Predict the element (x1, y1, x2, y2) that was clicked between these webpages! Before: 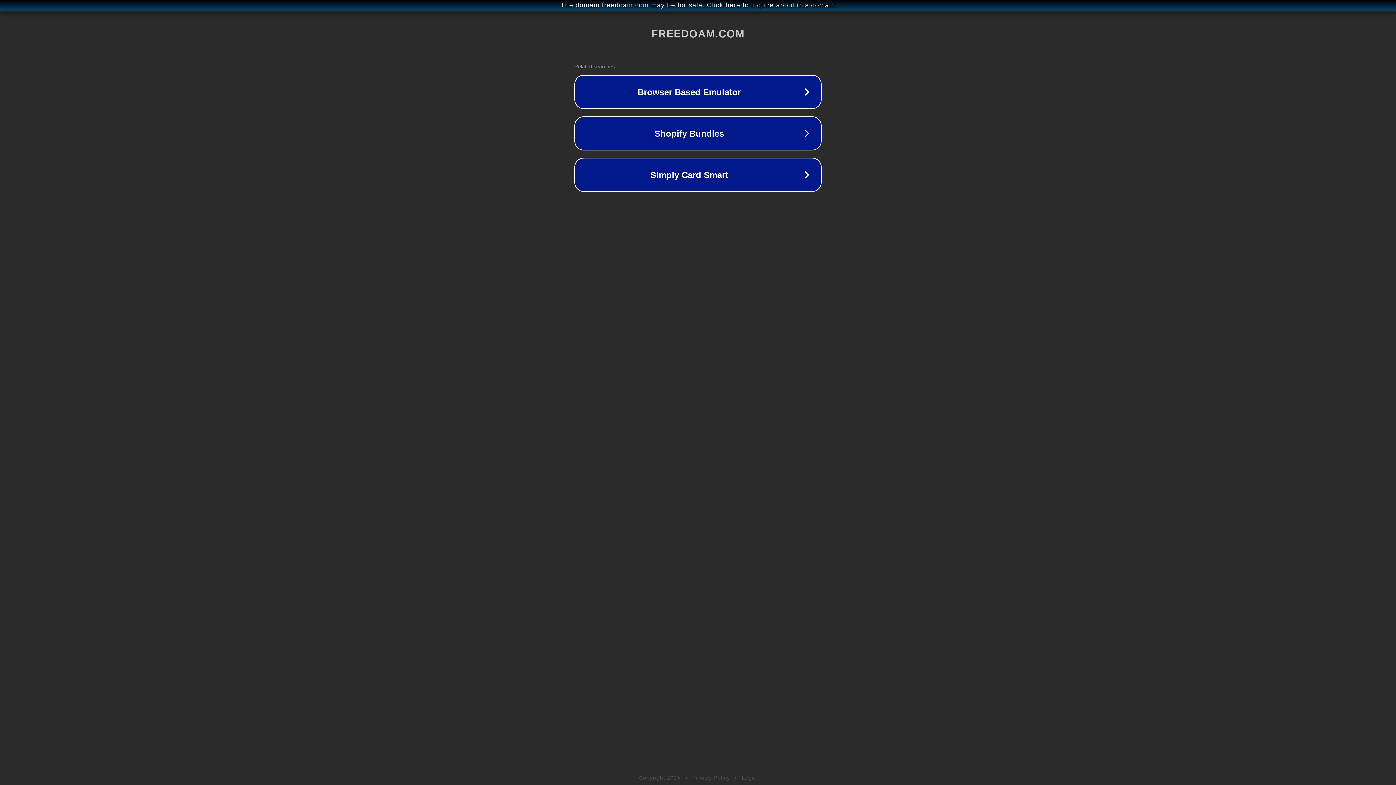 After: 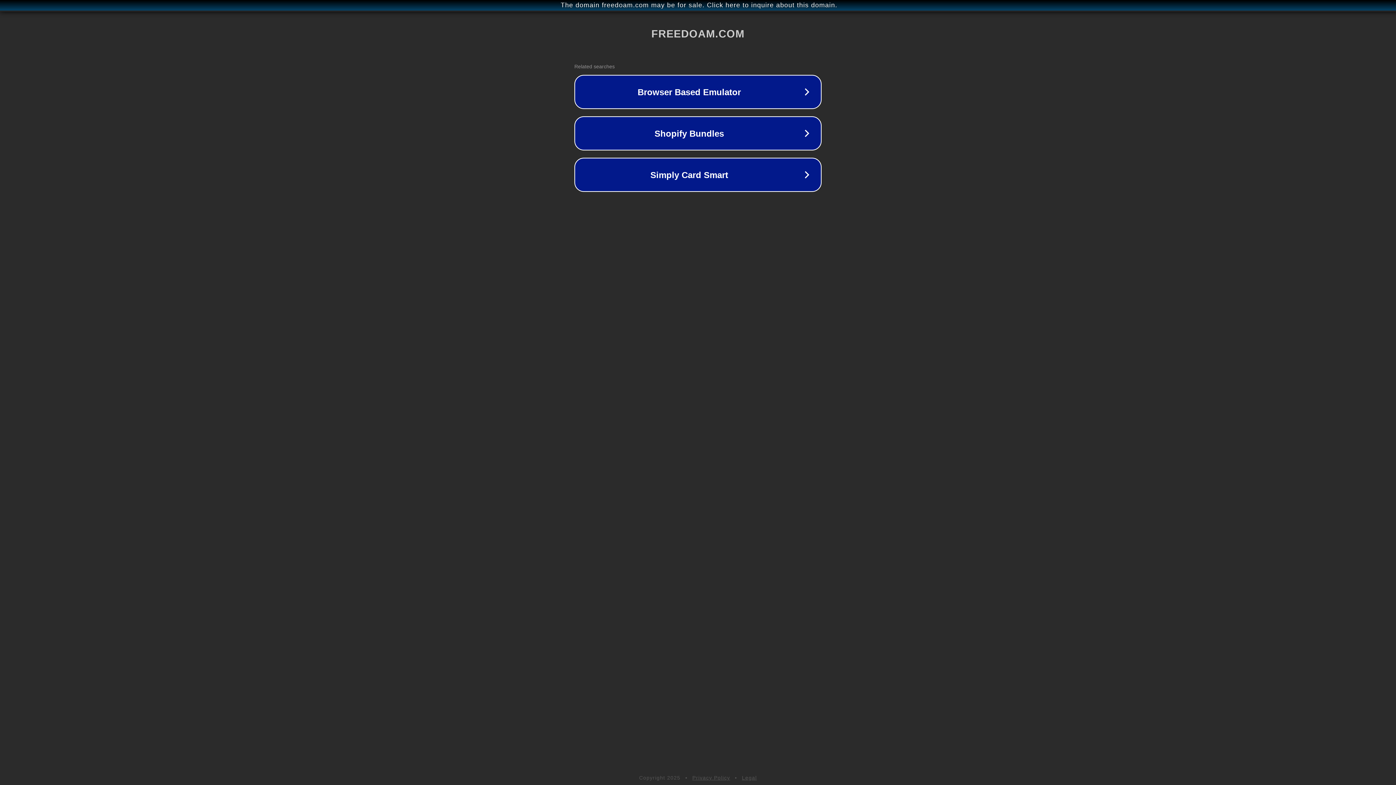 Action: label: Privacy Policy bbox: (692, 775, 730, 781)